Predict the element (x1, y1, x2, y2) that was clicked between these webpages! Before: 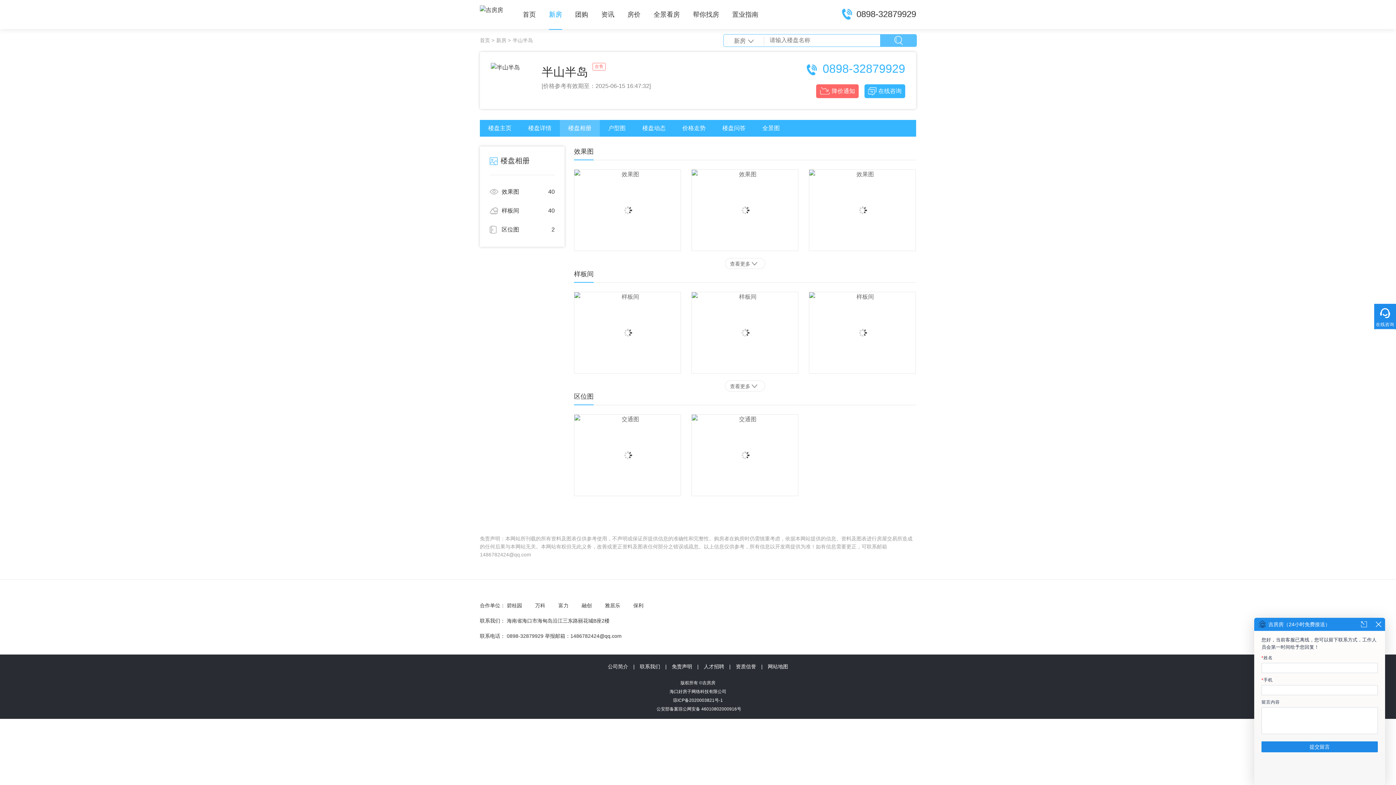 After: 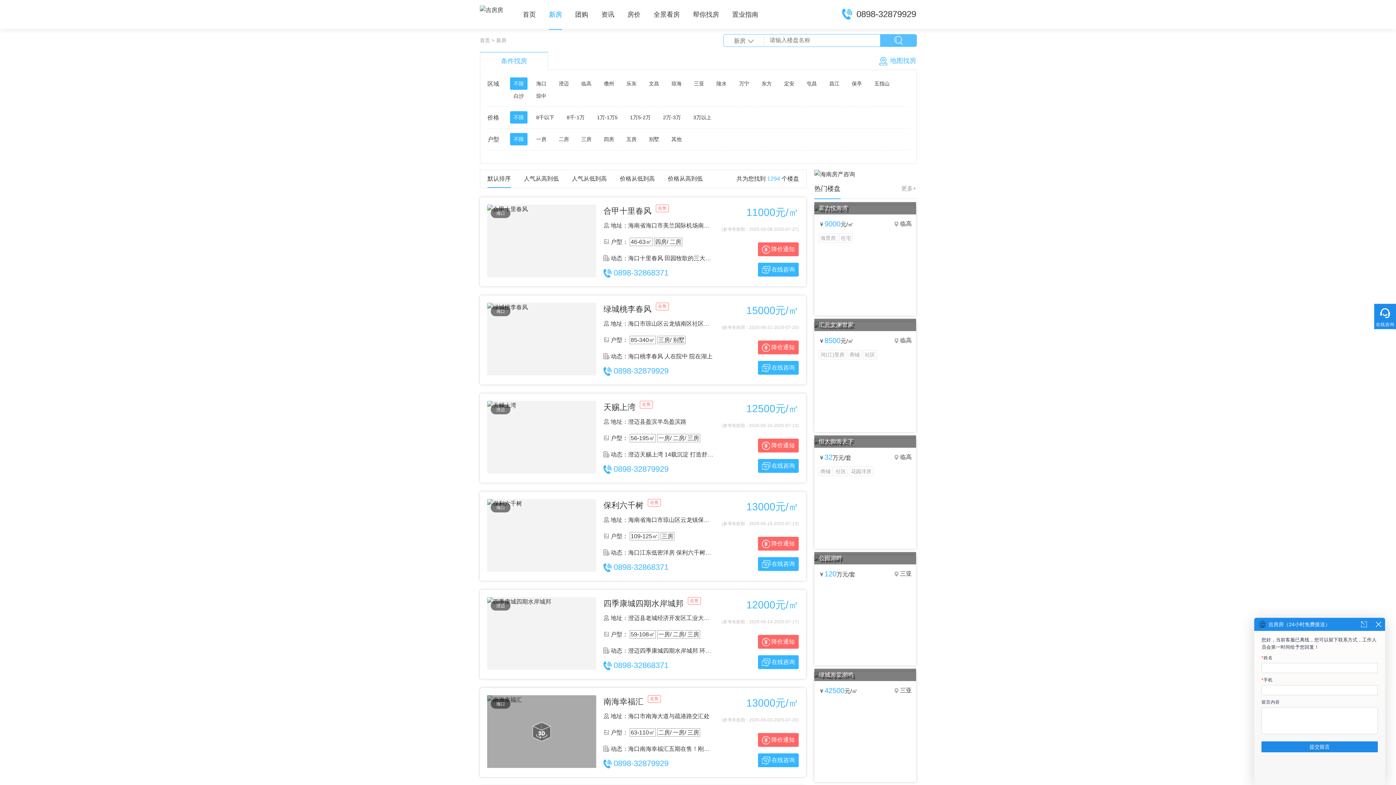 Action: label: 新房 bbox: (549, 0, 562, 29)